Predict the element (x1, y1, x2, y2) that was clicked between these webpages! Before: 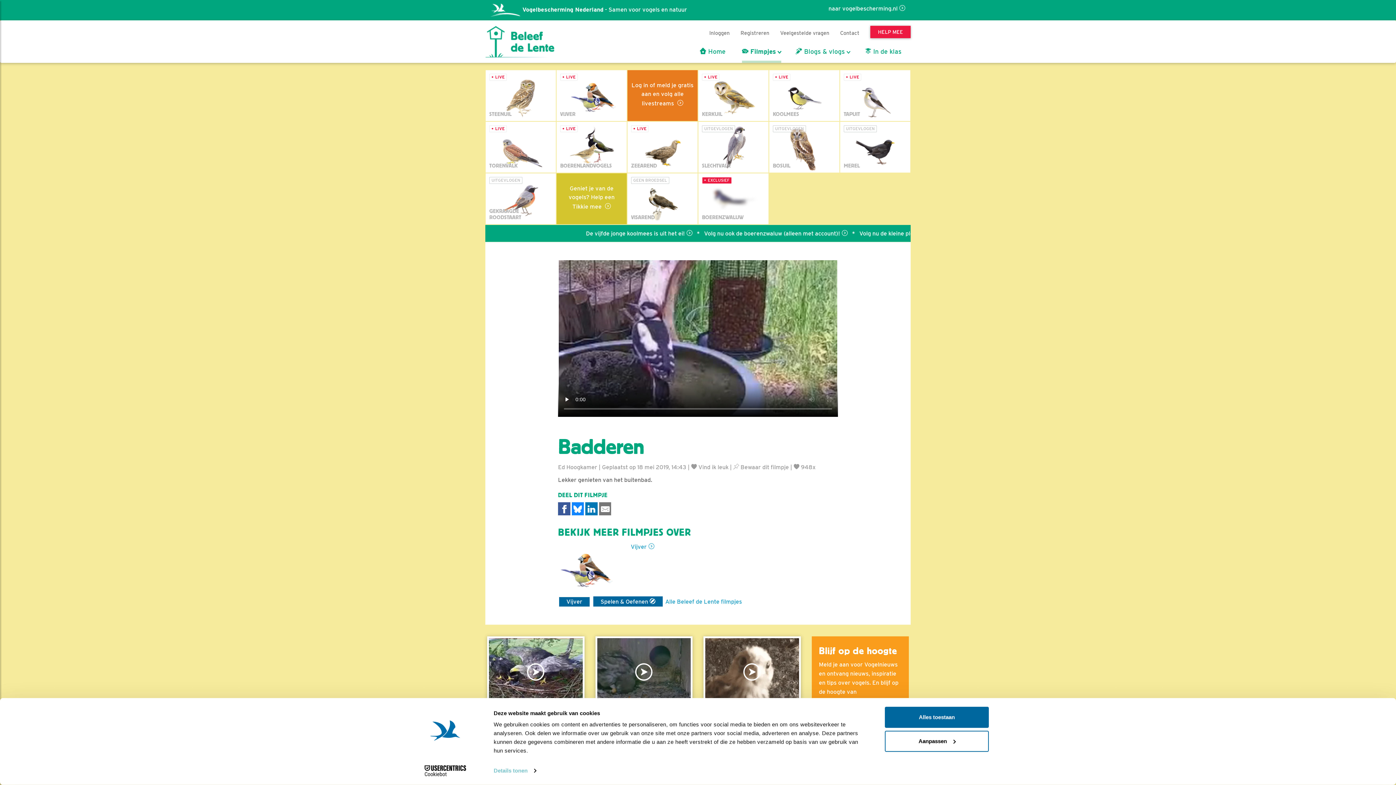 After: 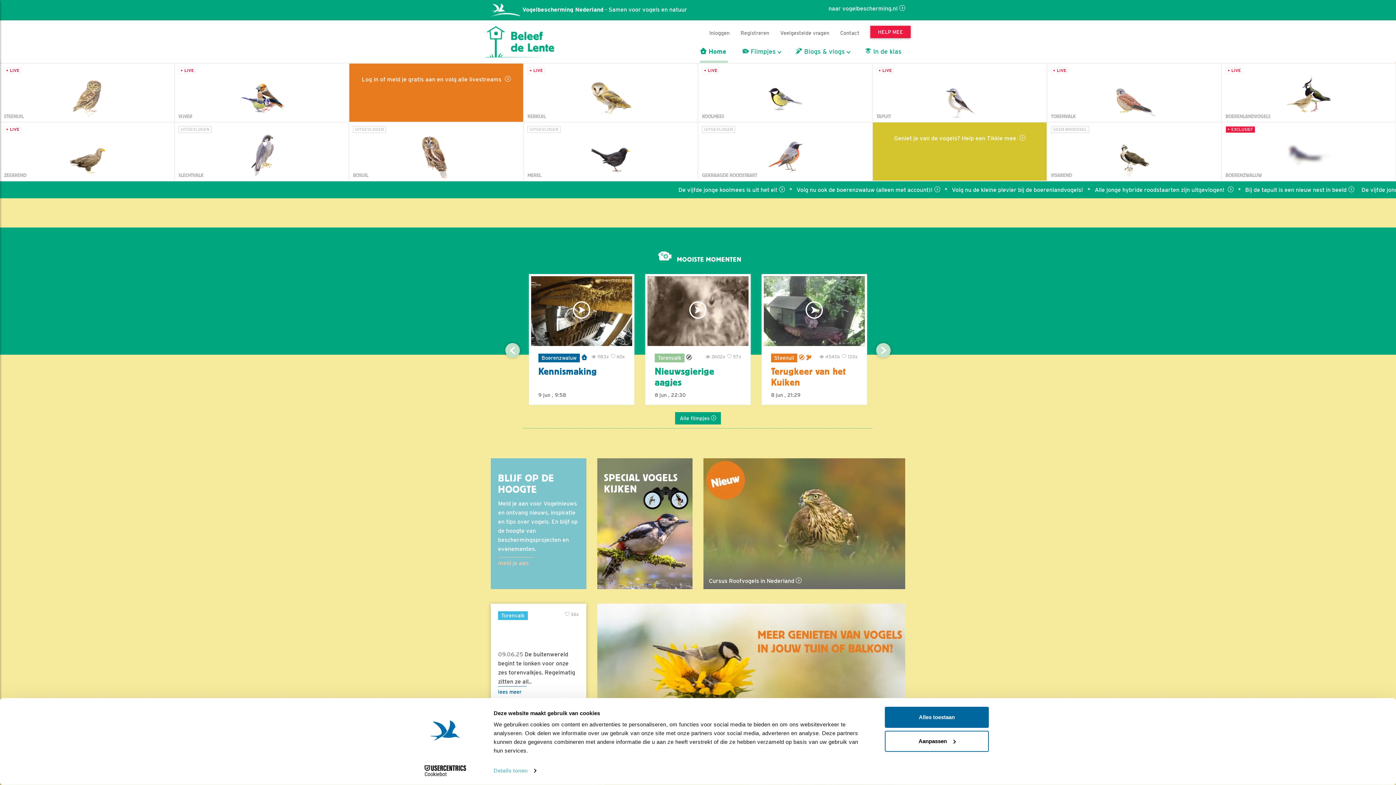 Action: bbox: (700, 48, 727, 60) label:  Home